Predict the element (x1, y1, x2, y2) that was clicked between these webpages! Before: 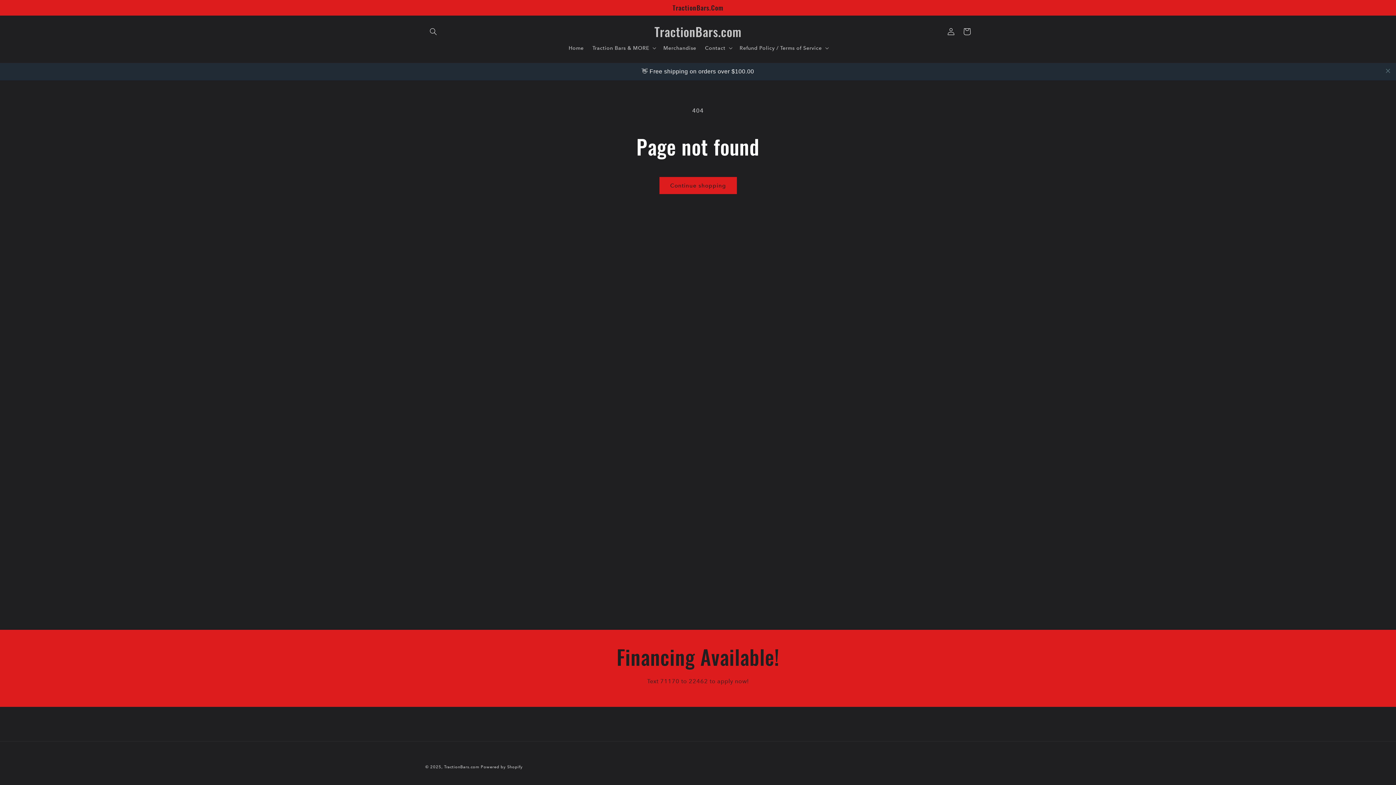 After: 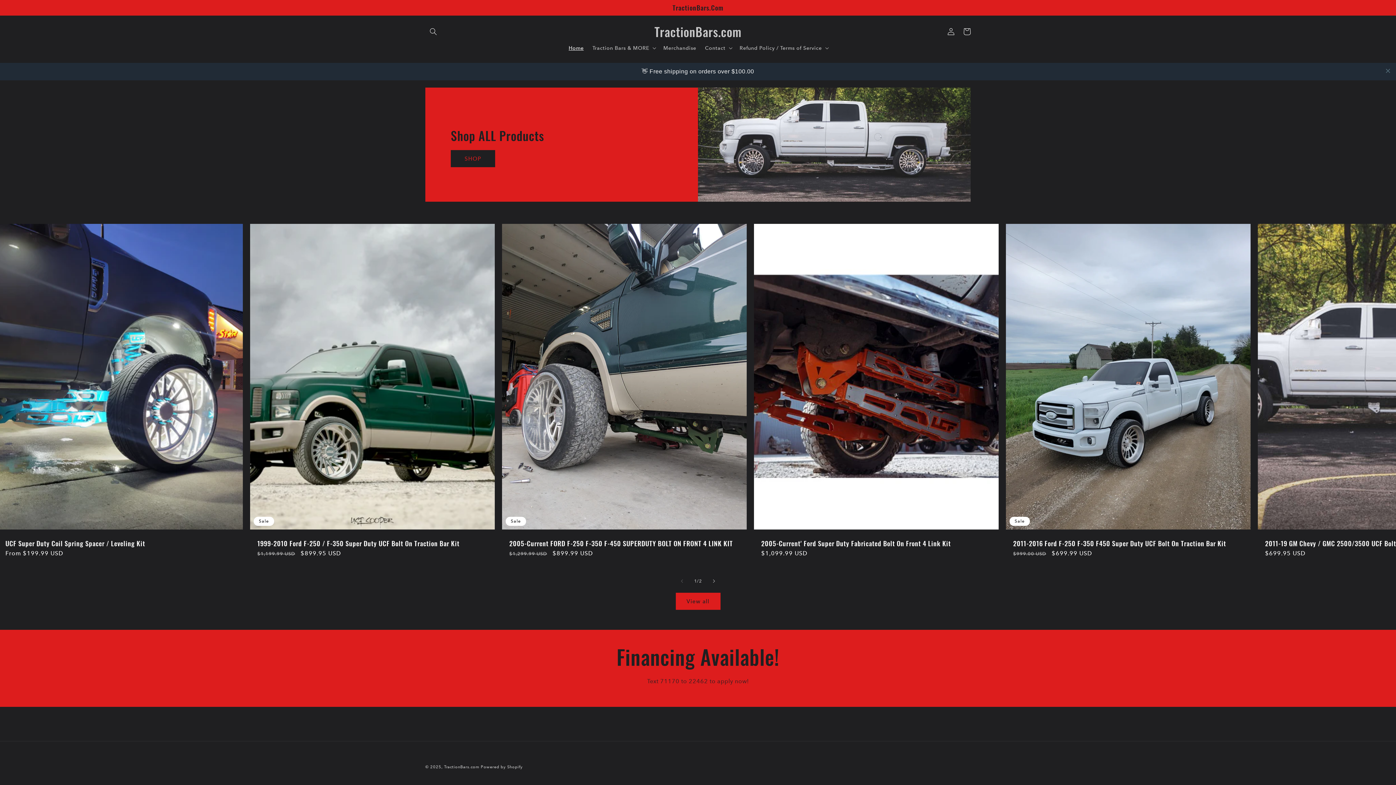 Action: bbox: (651, 22, 744, 40) label: TractionBars.com